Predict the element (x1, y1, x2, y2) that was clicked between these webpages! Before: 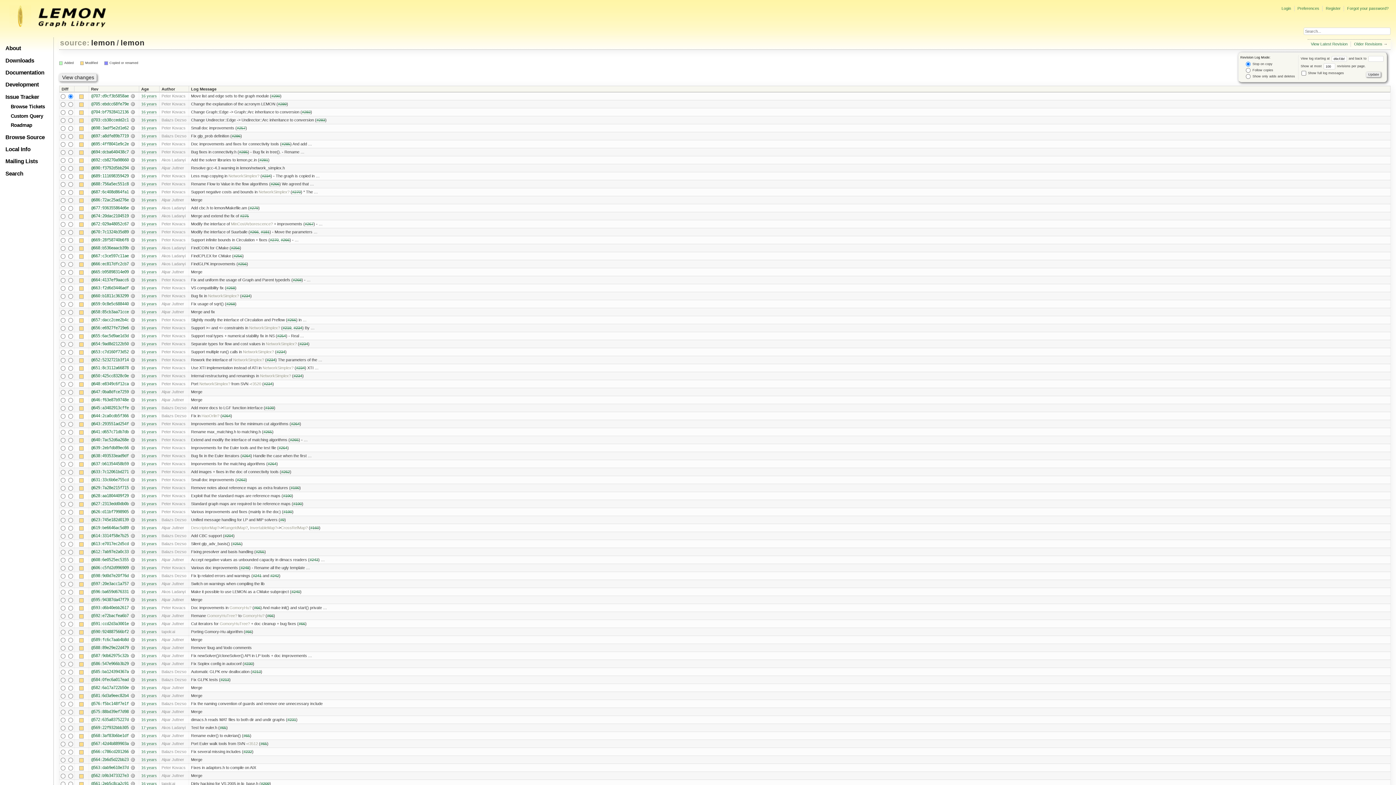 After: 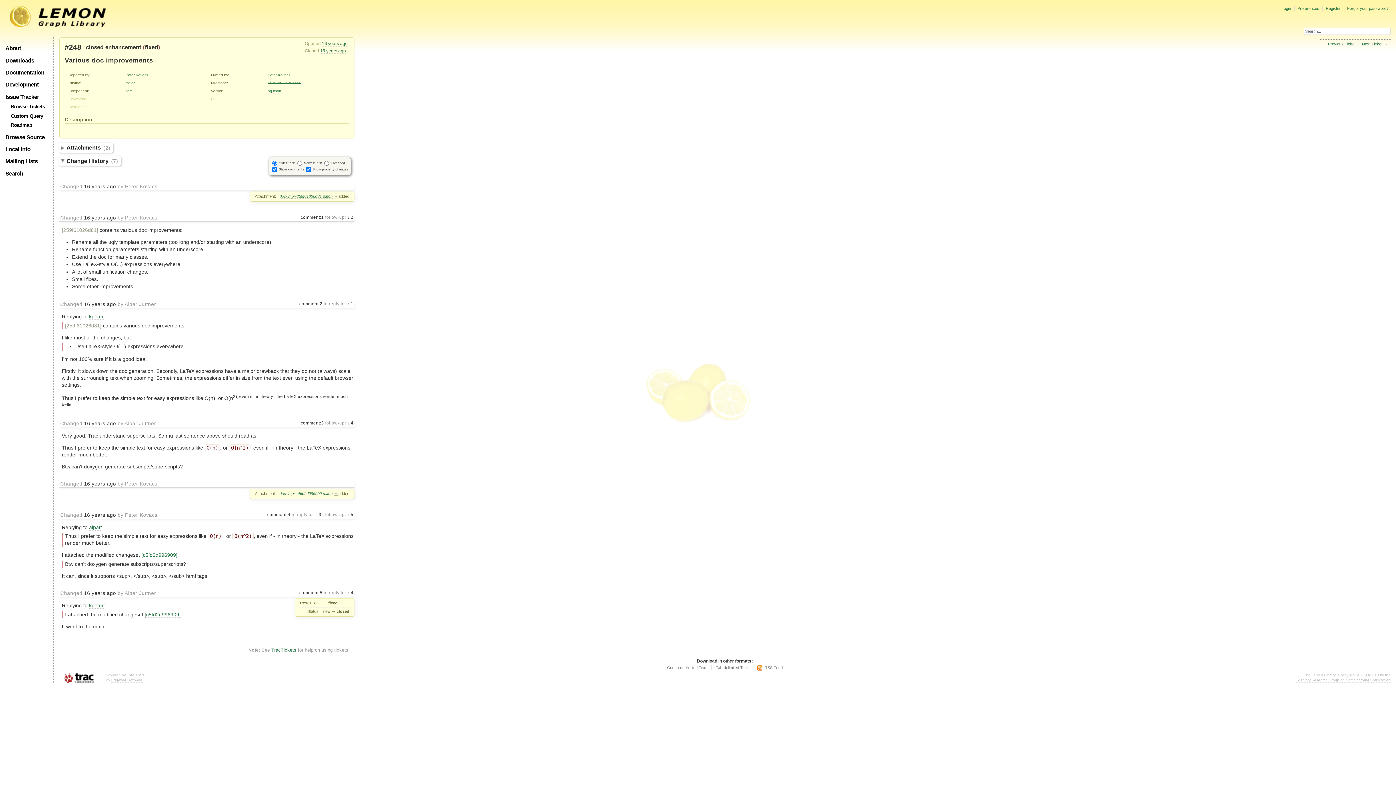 Action: bbox: (240, 565, 249, 570) label: #248